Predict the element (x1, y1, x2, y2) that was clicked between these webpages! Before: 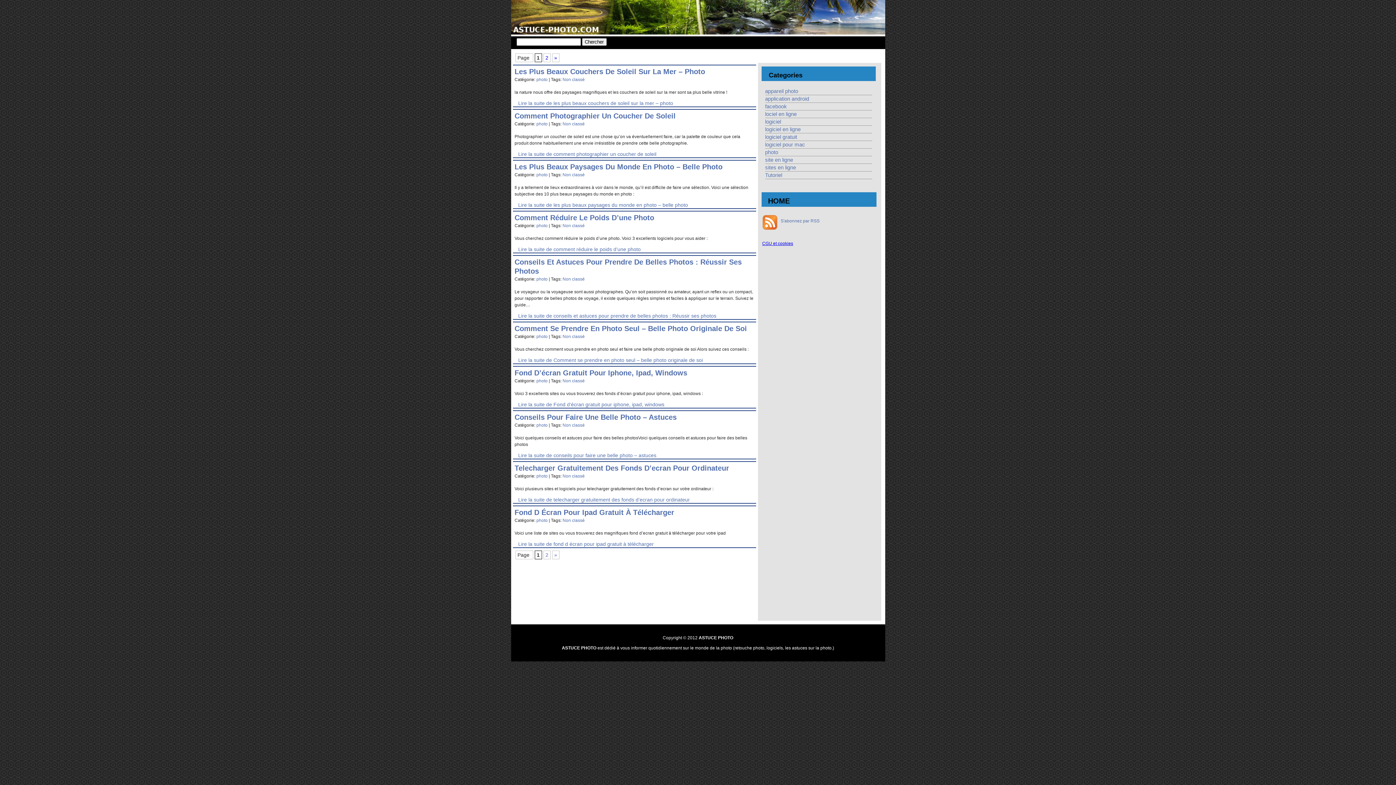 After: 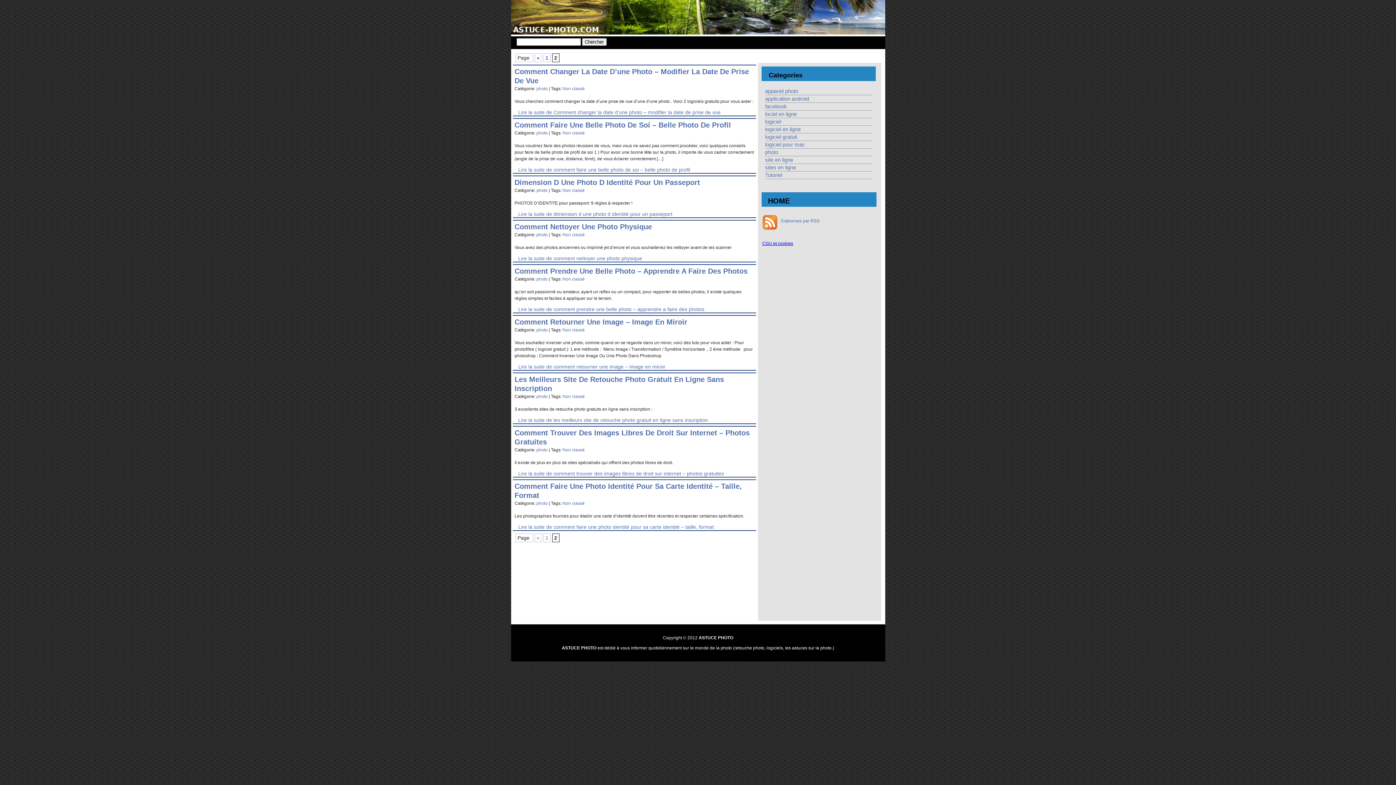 Action: label: Page suivante bbox: (552, 550, 559, 559)